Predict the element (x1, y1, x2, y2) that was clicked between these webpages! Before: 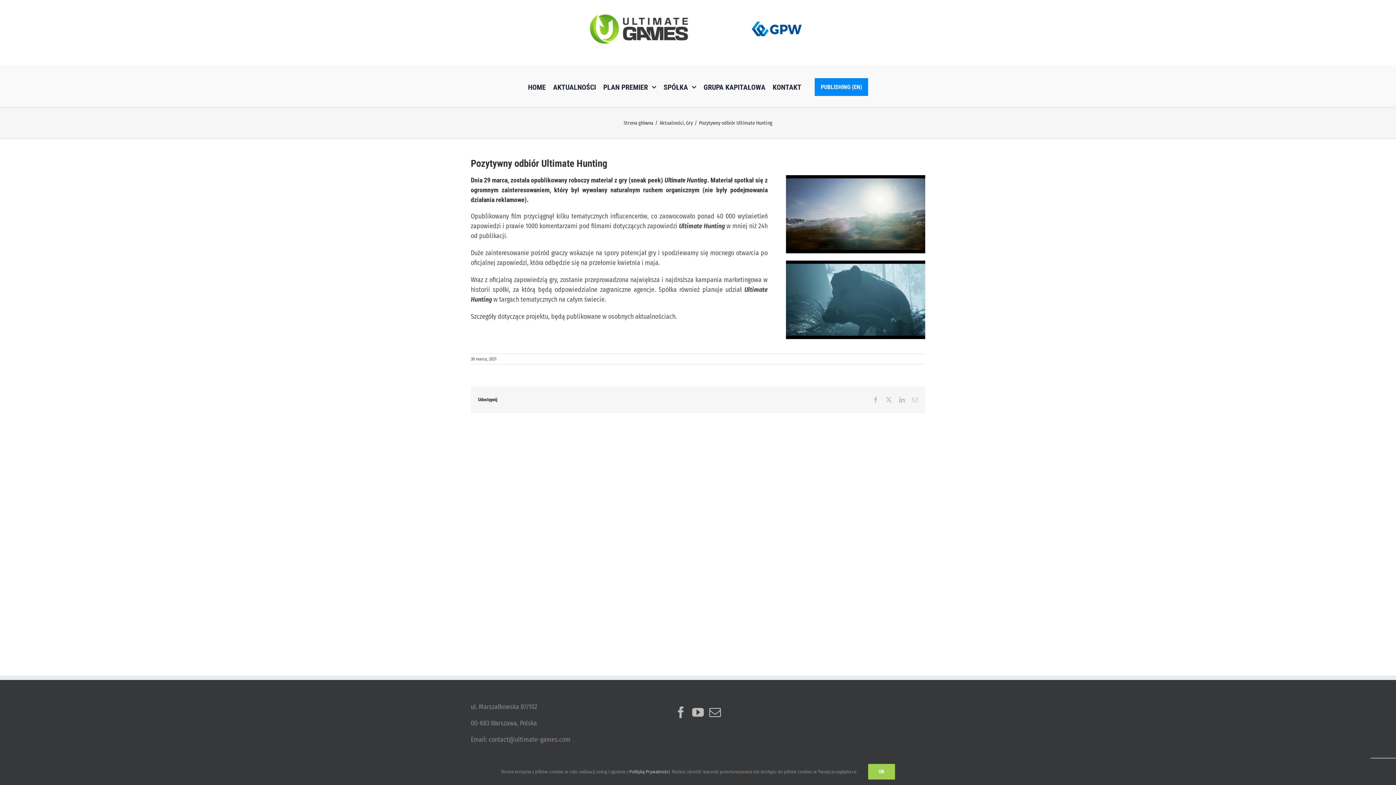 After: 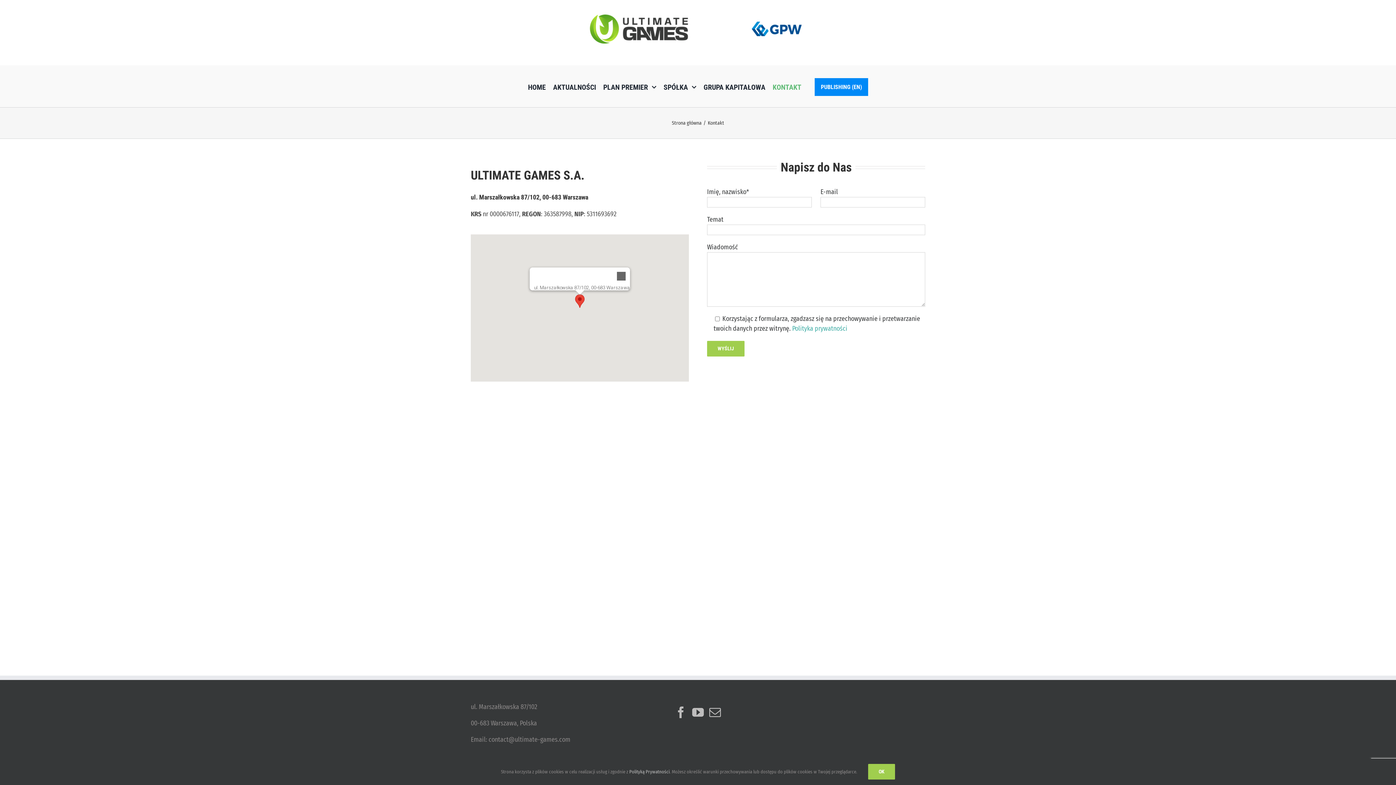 Action: label: KONTAKT bbox: (769, 81, 805, 92)